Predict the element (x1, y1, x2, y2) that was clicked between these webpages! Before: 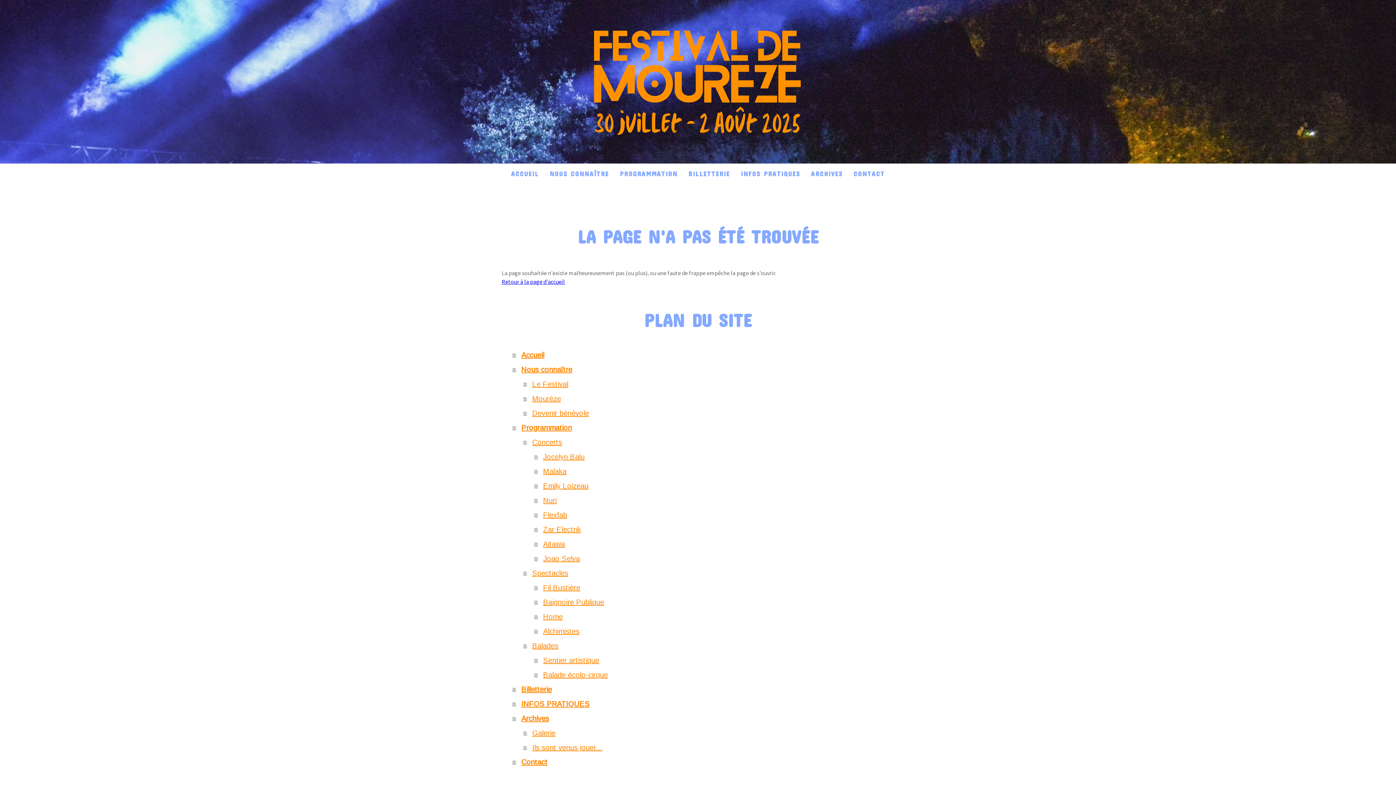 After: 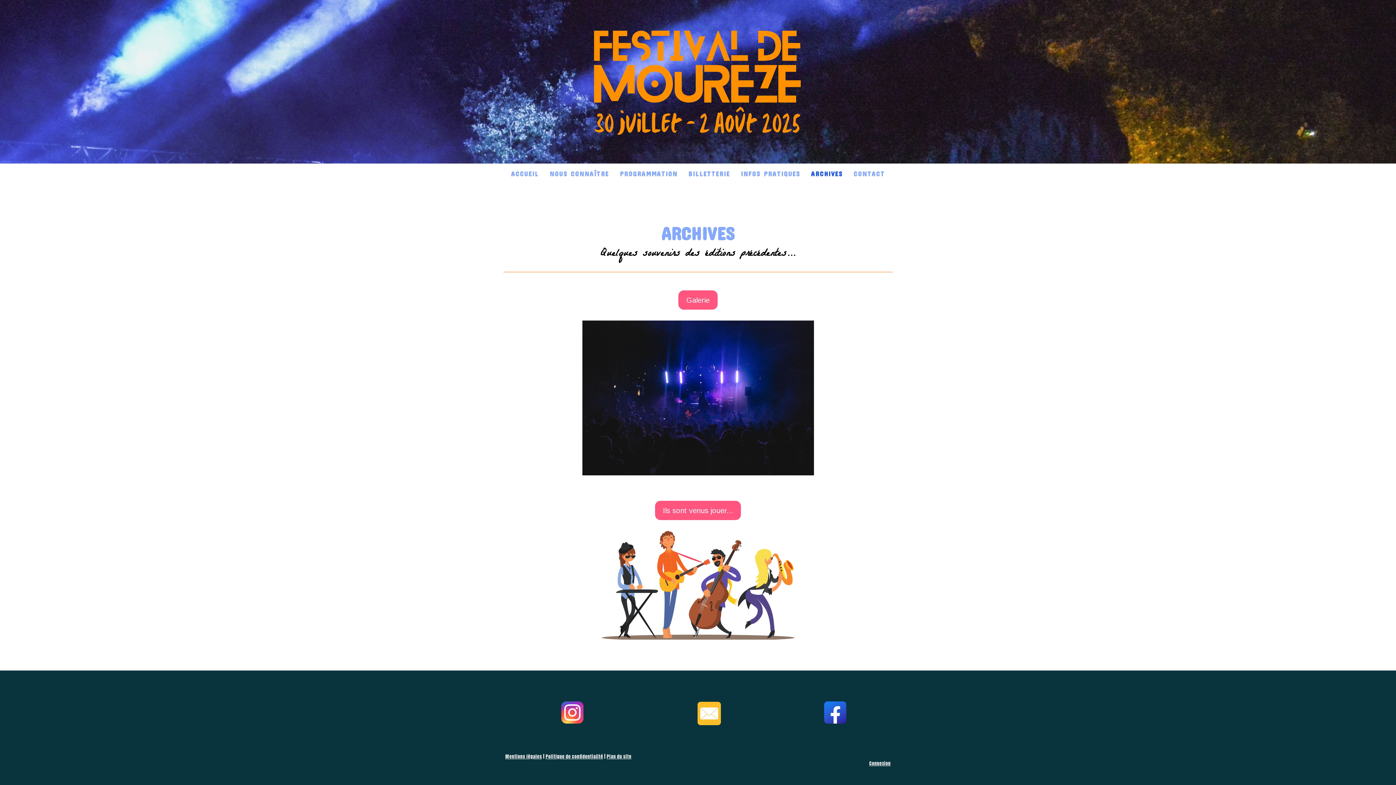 Action: label: ARCHIVES bbox: (805, 163, 848, 184)